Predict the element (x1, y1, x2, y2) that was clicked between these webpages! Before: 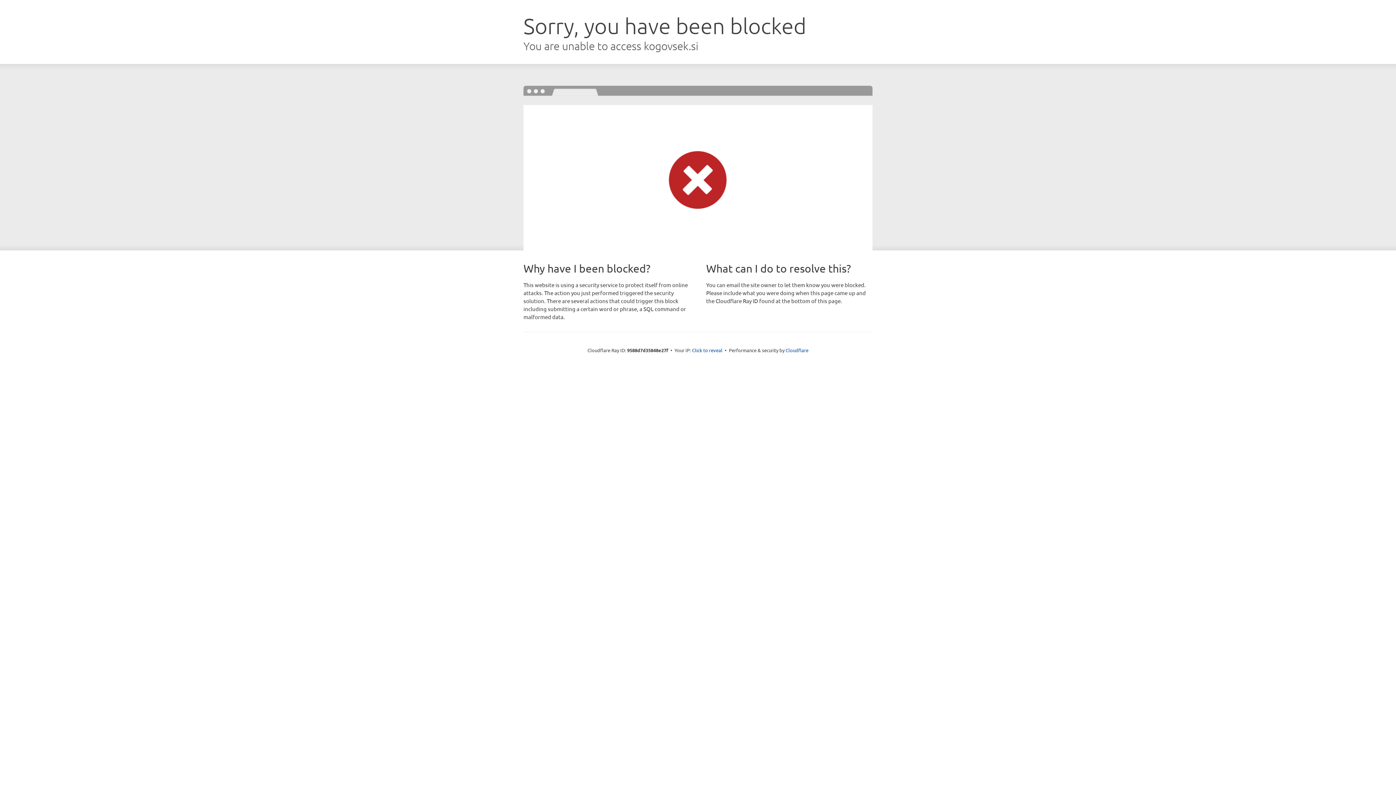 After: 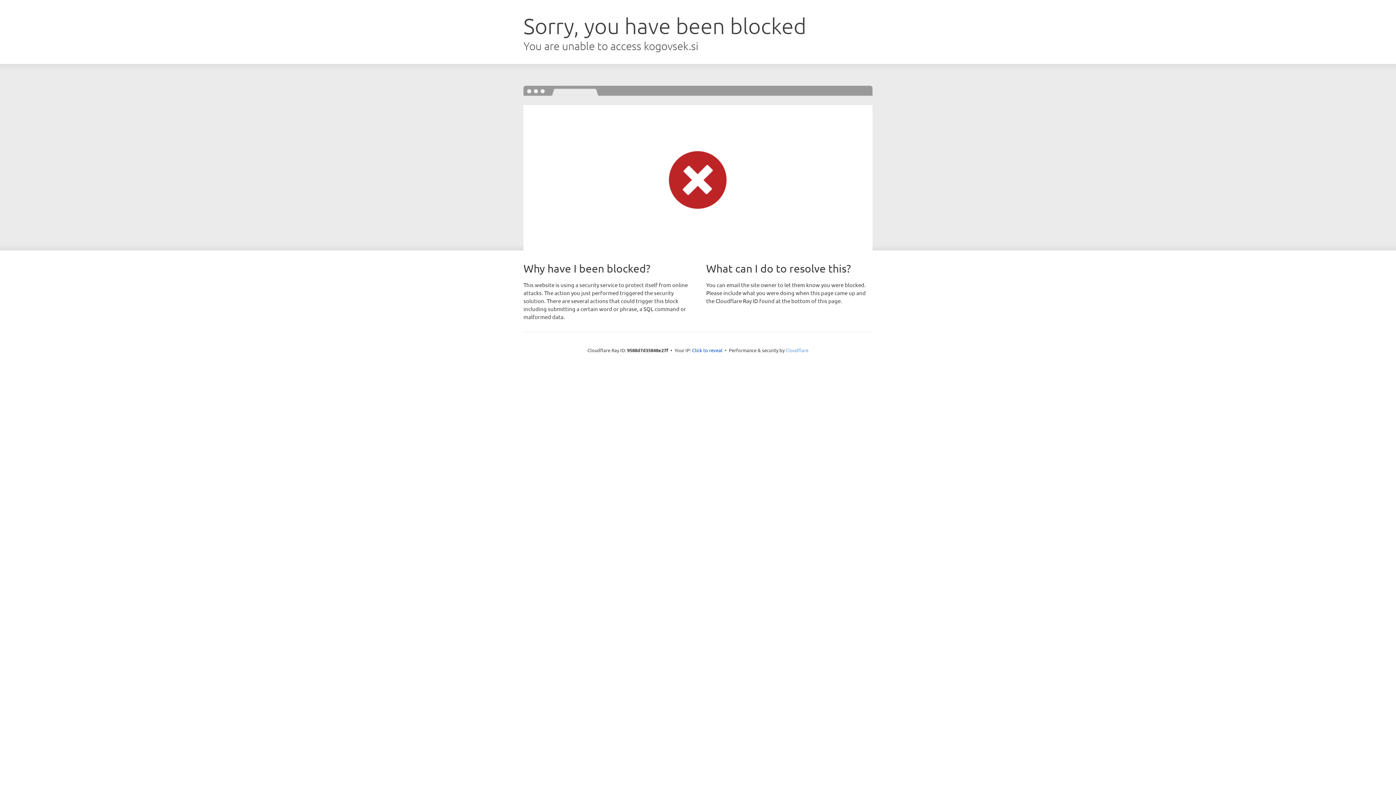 Action: bbox: (785, 347, 808, 353) label: Cloudflare